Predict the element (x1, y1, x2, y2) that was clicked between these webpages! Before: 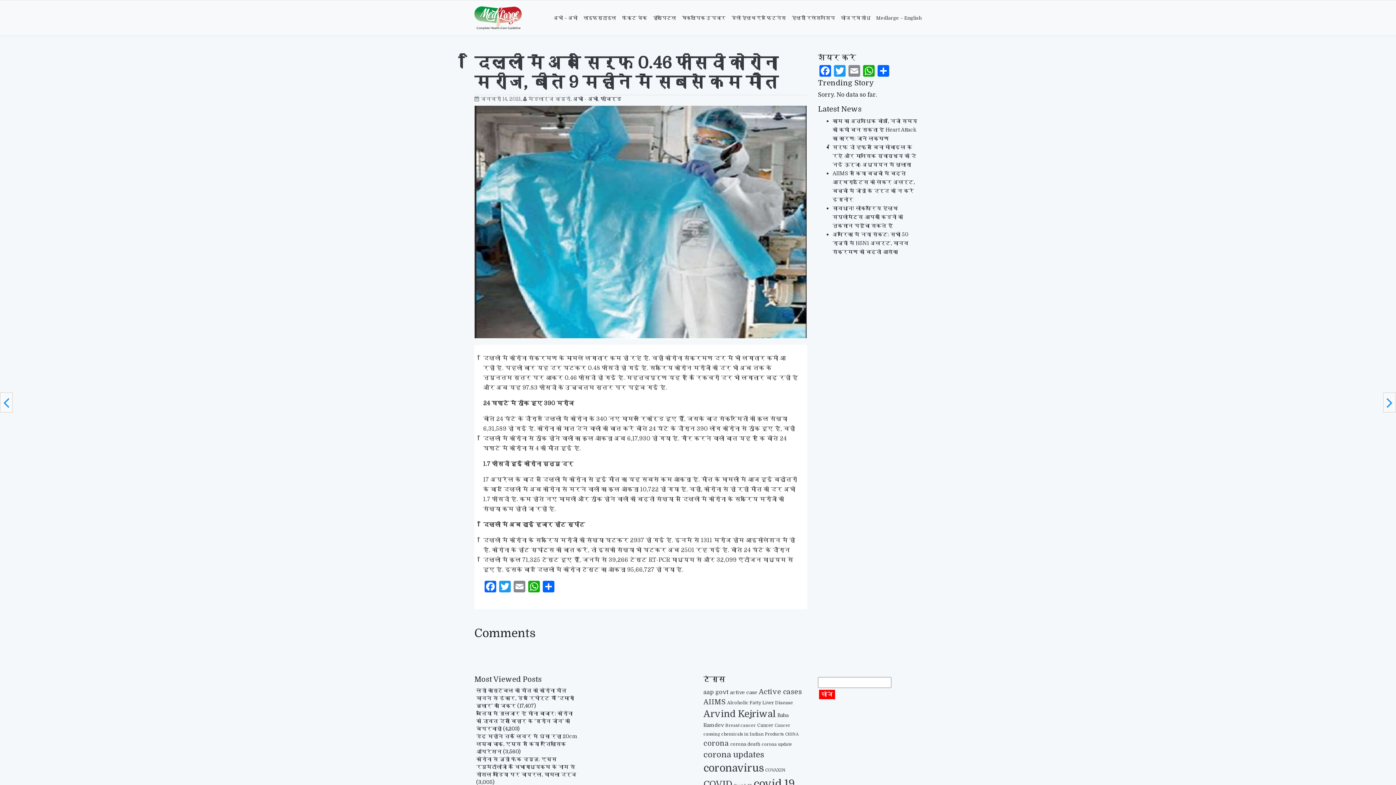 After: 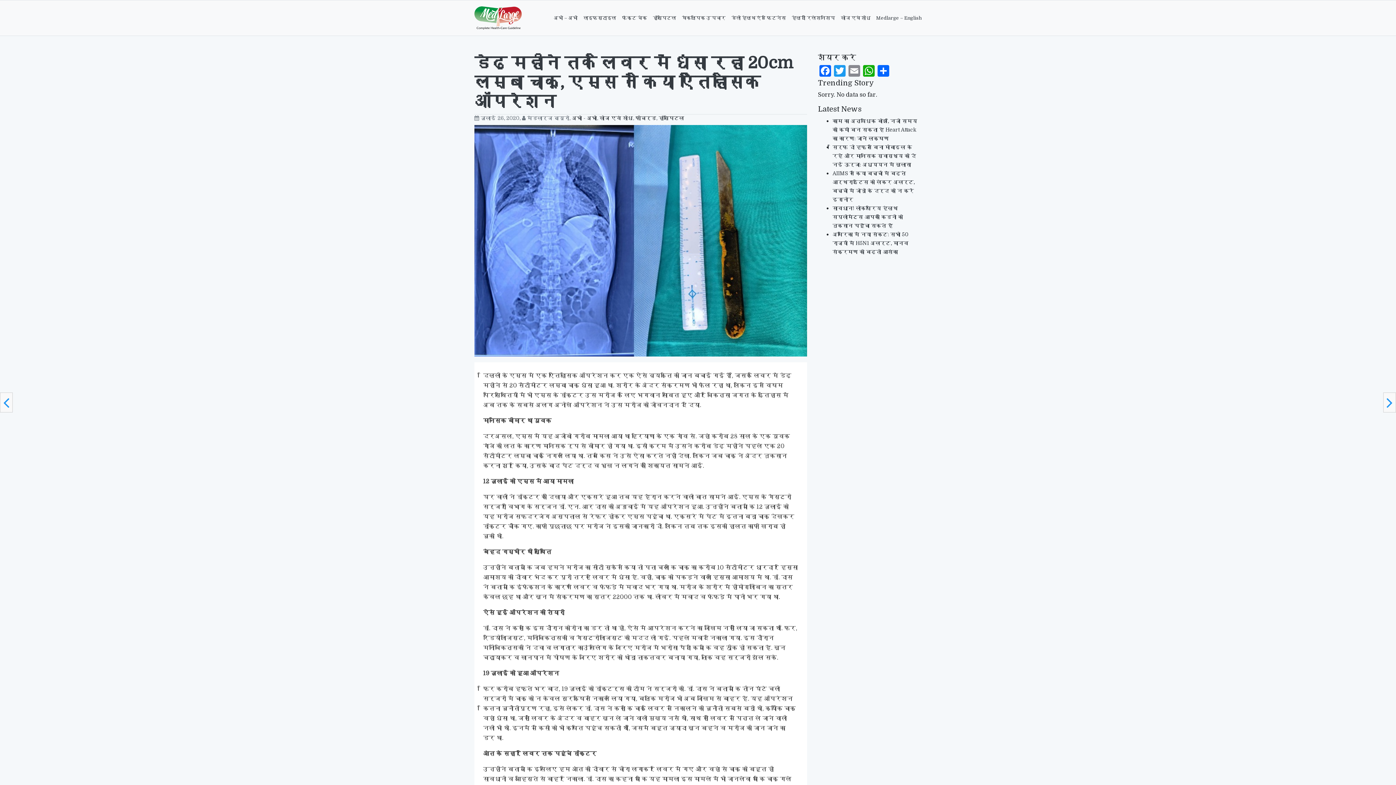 Action: label: डेढ़ महीने तक लिवर में धंसा रहा 20cm लम्बा चाकू, एम्स ने किया ऐतिहासिक ऑपरेशन bbox: (476, 733, 577, 755)